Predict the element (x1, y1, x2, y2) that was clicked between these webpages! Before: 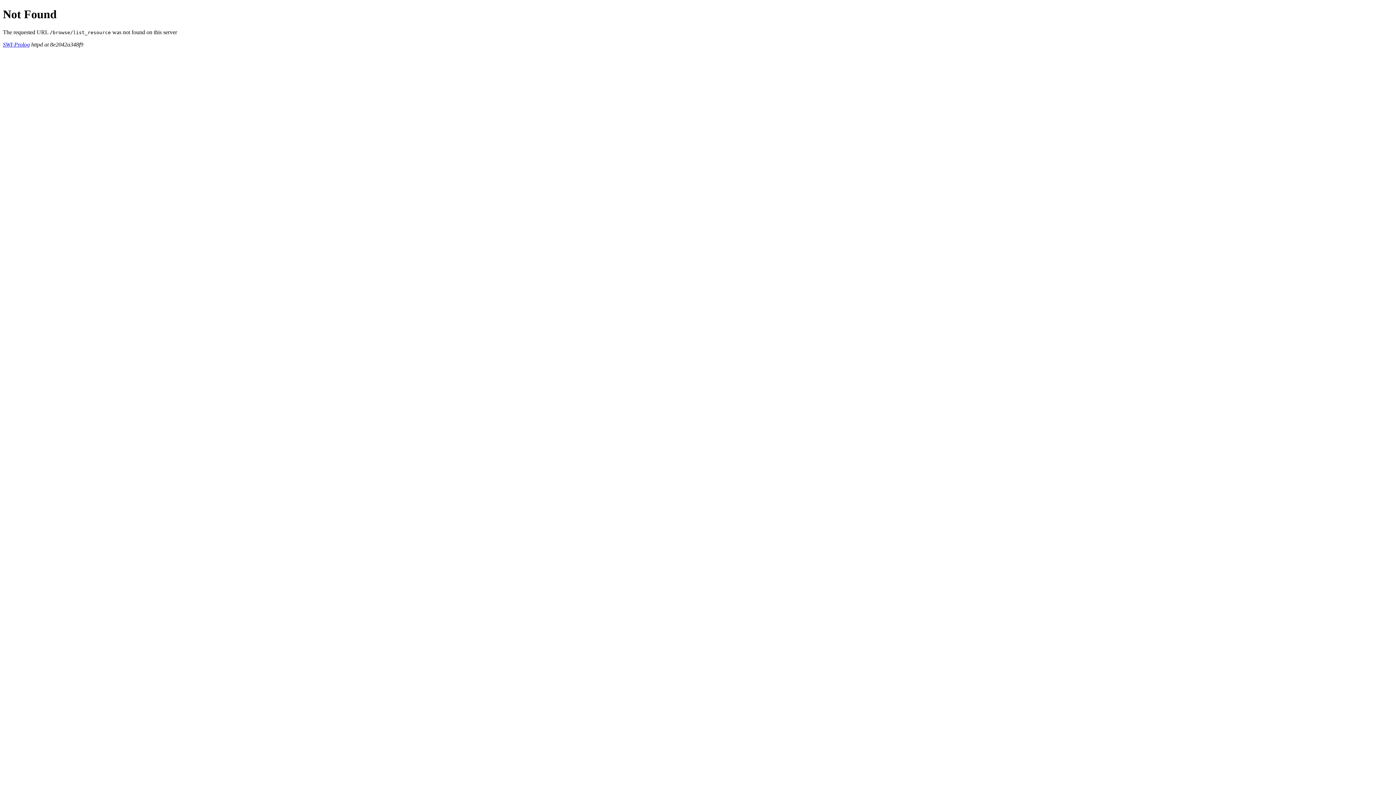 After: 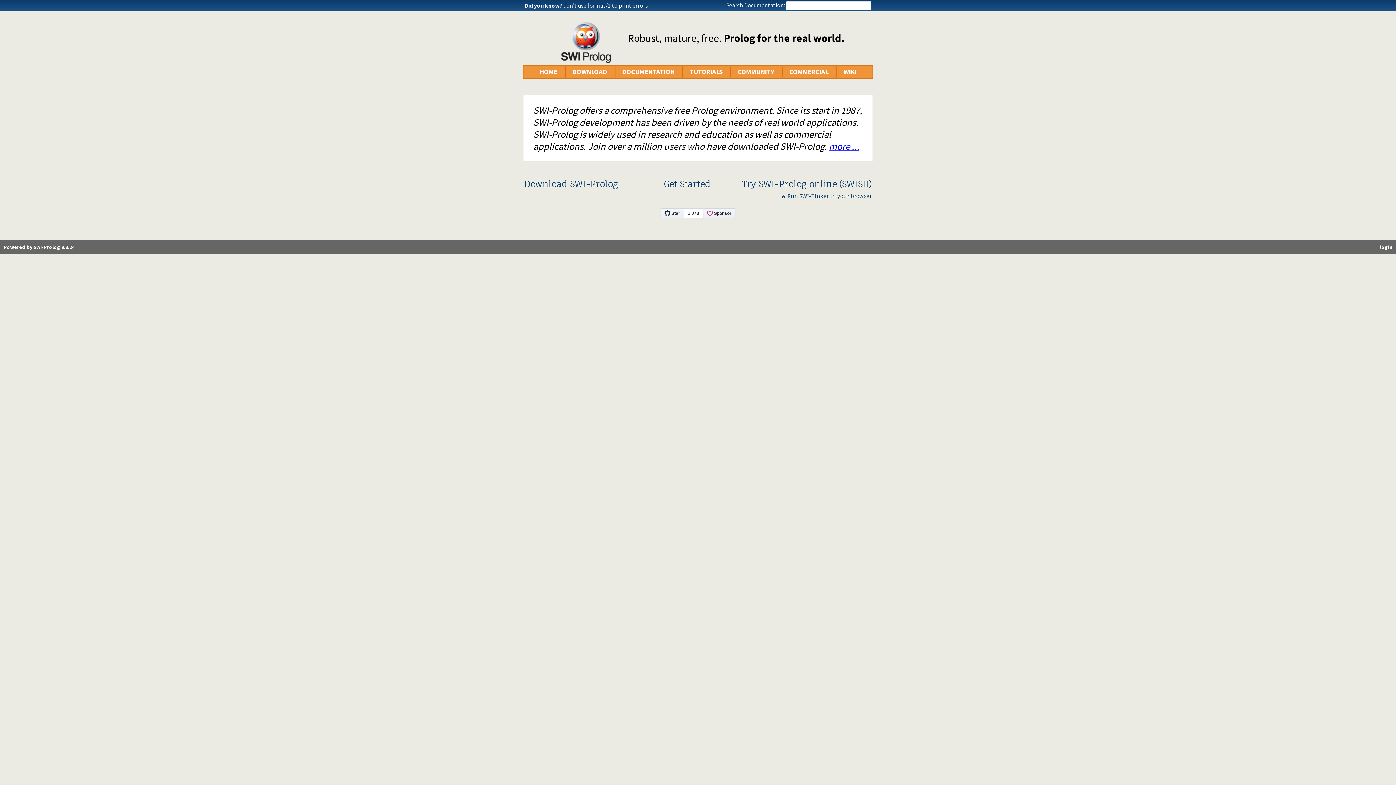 Action: bbox: (2, 41, 29, 47) label: SWI-Prolog